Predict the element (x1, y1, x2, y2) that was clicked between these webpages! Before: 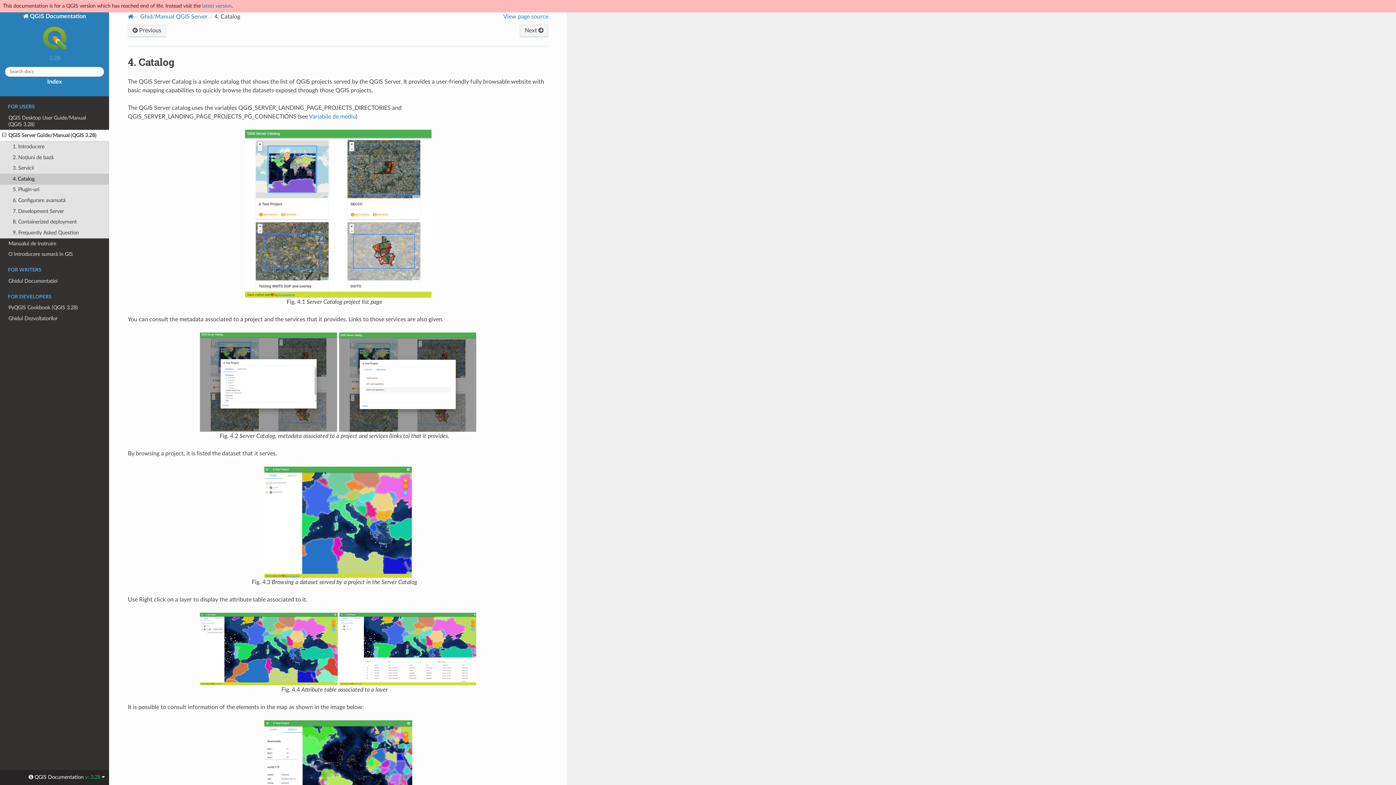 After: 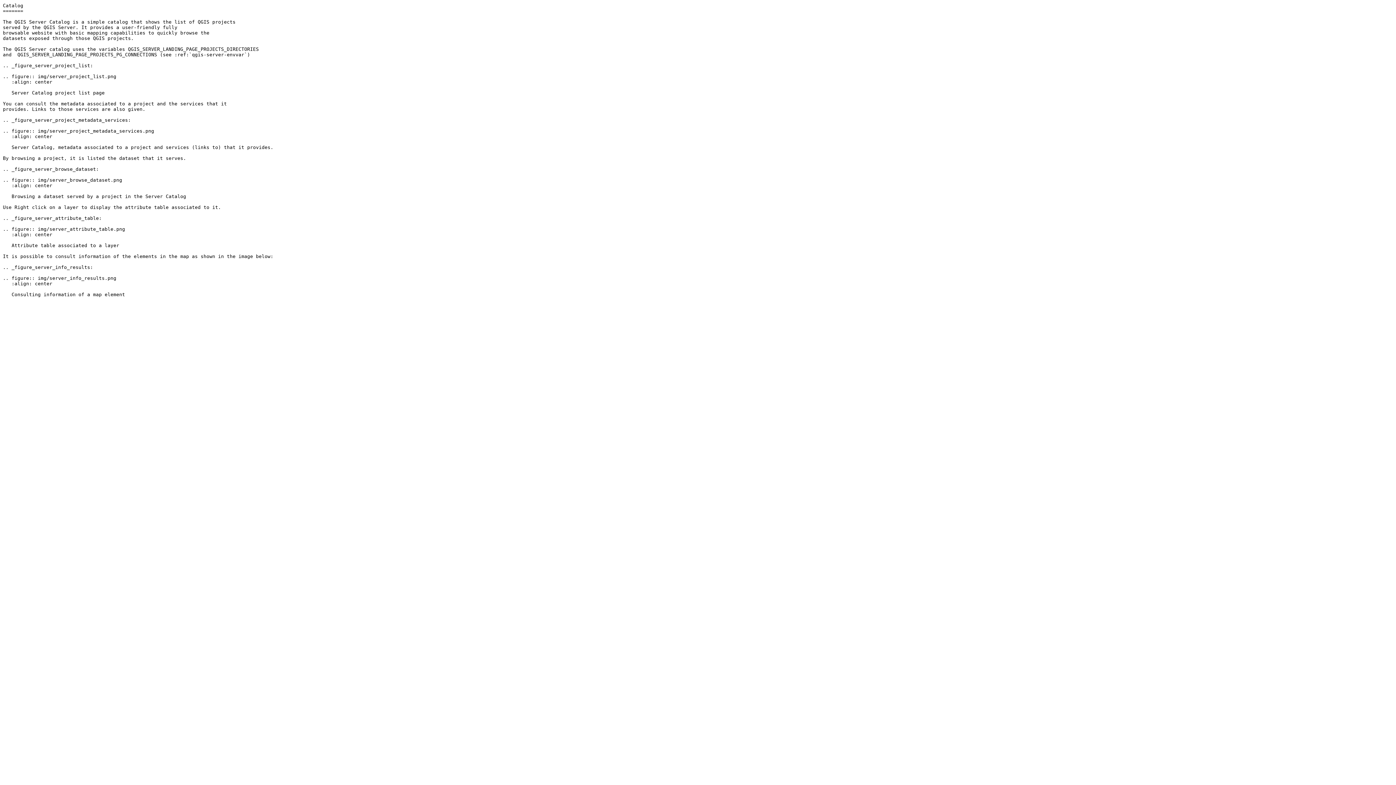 Action: bbox: (503, 13, 548, 19) label: View page source